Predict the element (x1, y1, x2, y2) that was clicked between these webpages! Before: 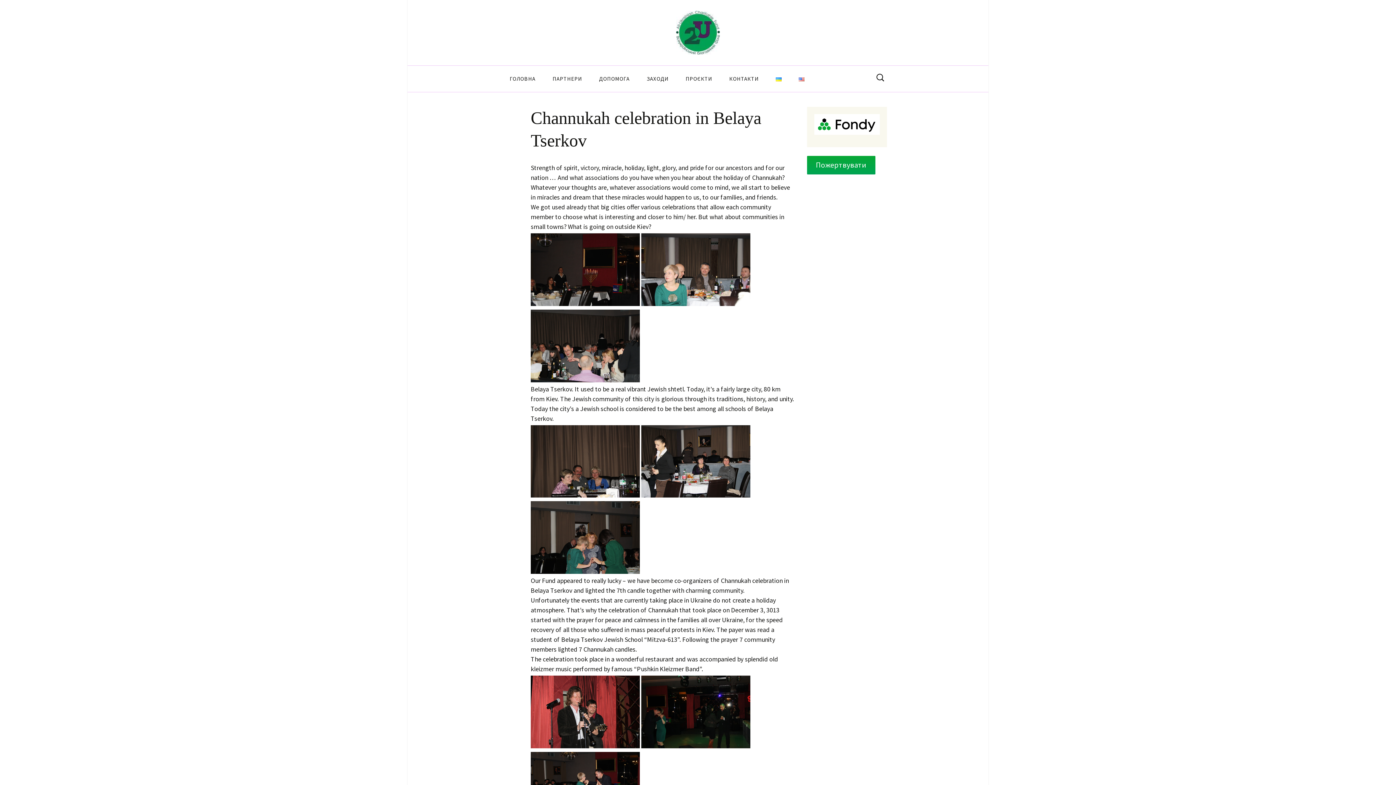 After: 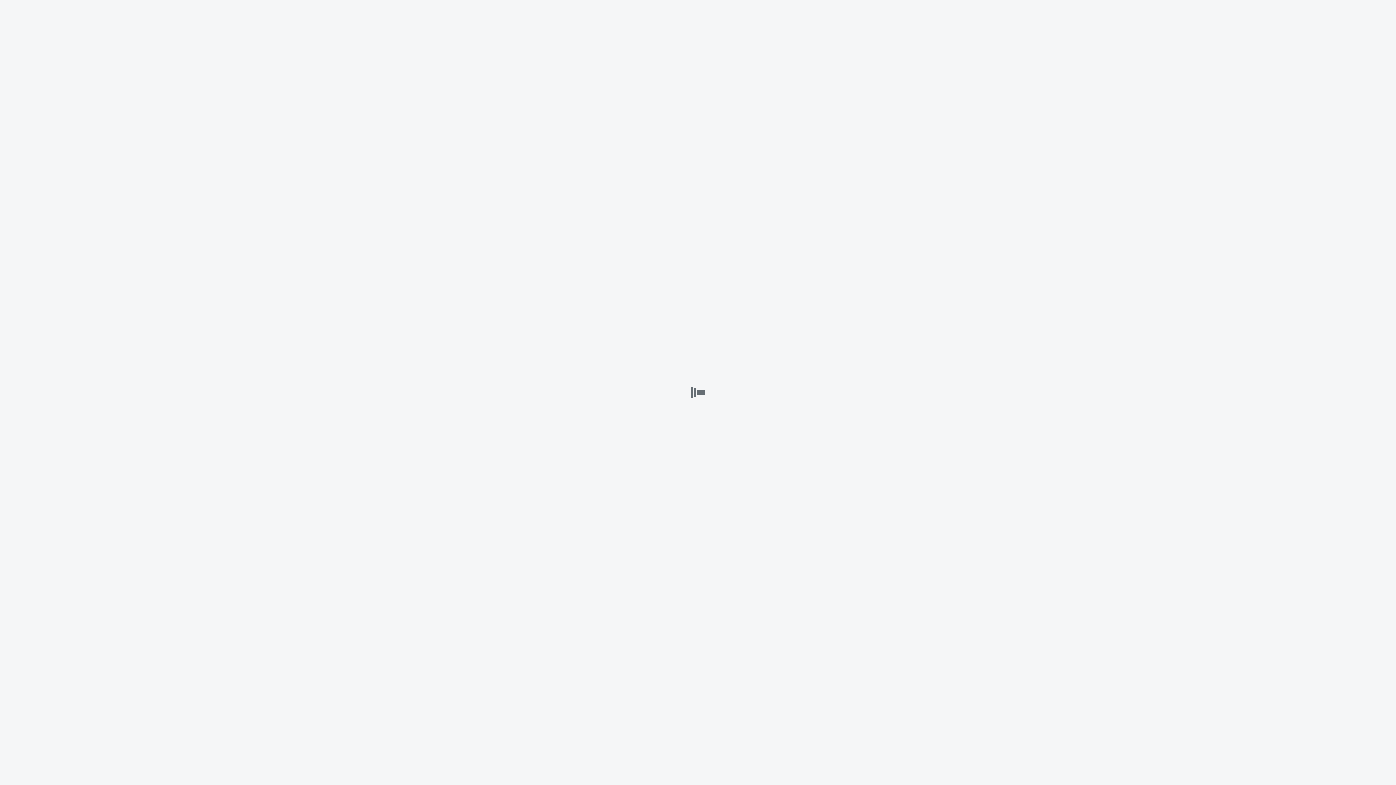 Action: bbox: (807, 155, 875, 174) label: Пожертвувати